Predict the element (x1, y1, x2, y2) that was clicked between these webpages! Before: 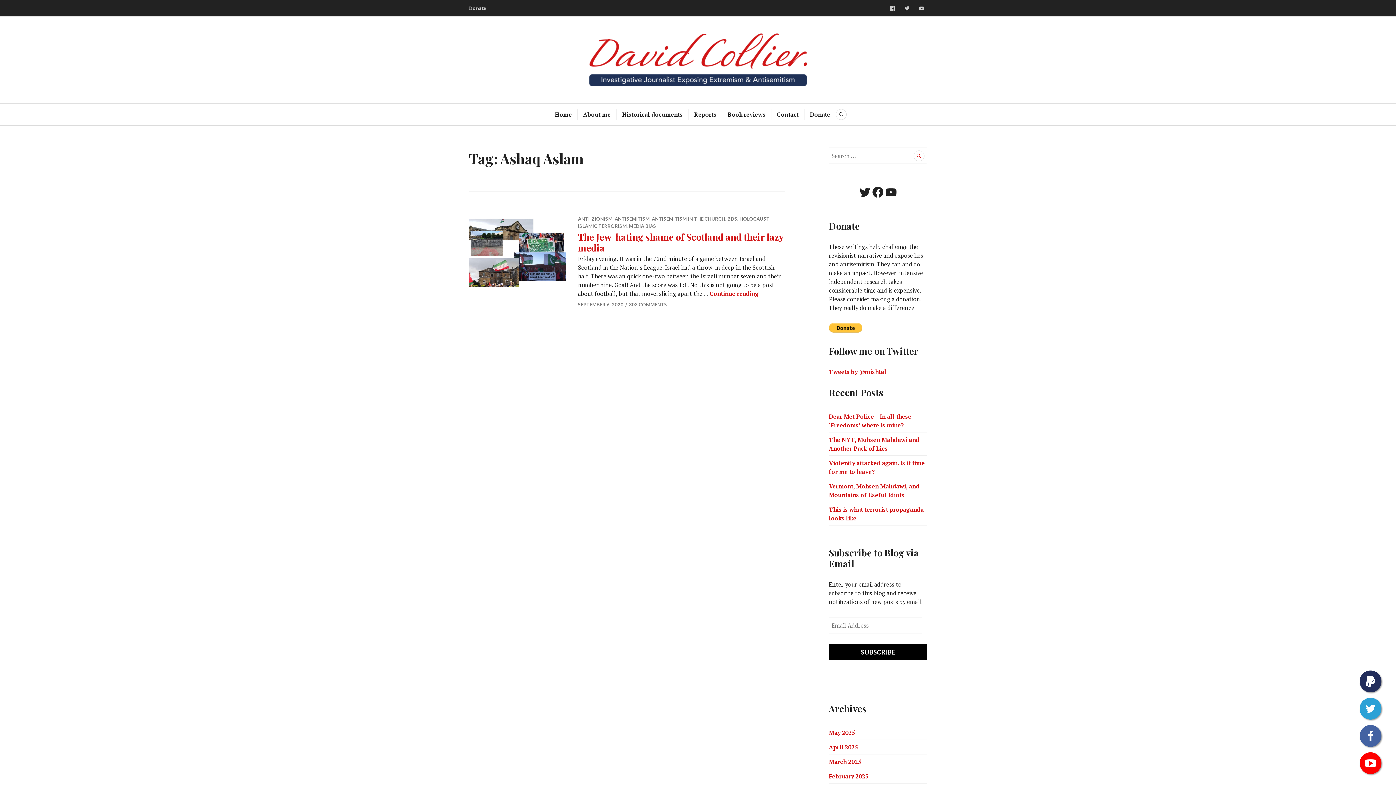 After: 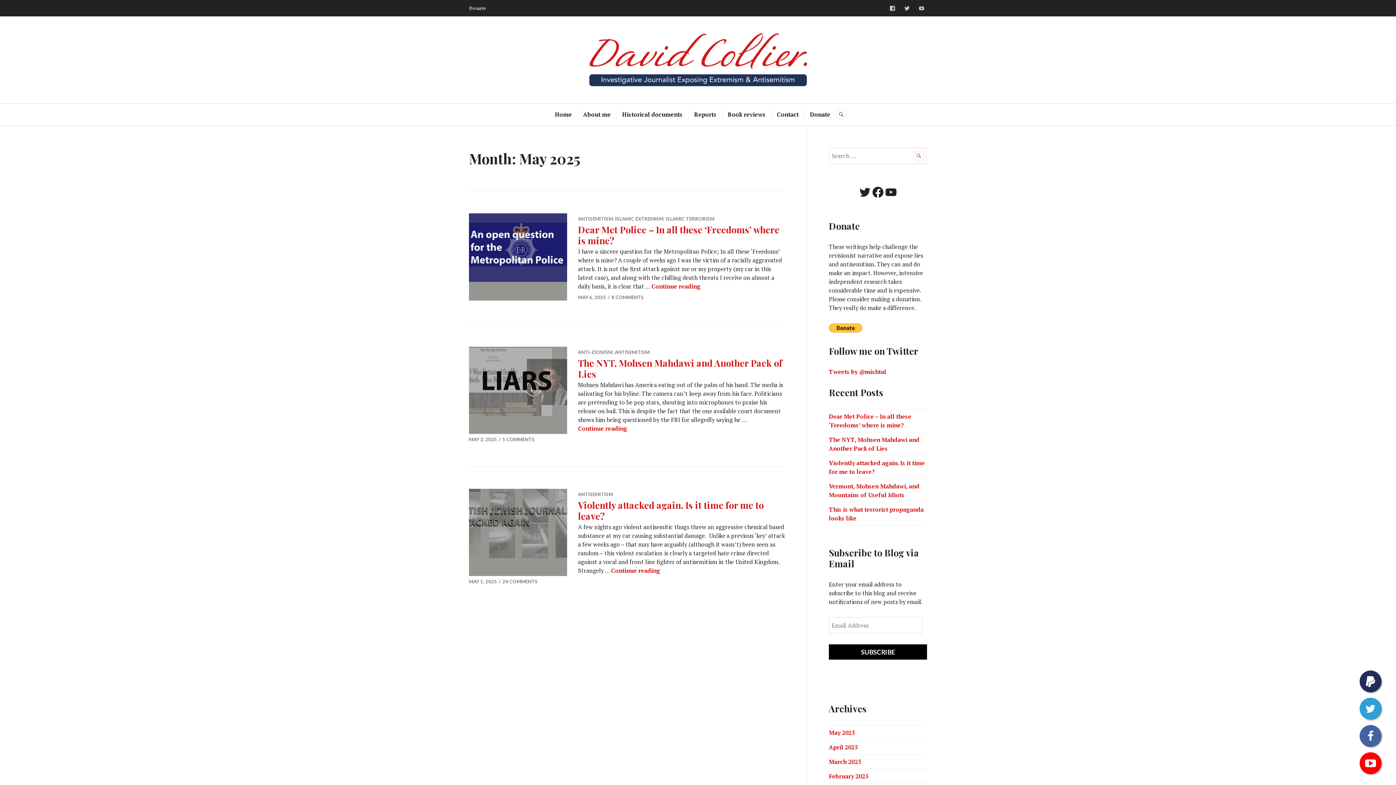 Action: label: May 2025 bbox: (829, 729, 855, 737)